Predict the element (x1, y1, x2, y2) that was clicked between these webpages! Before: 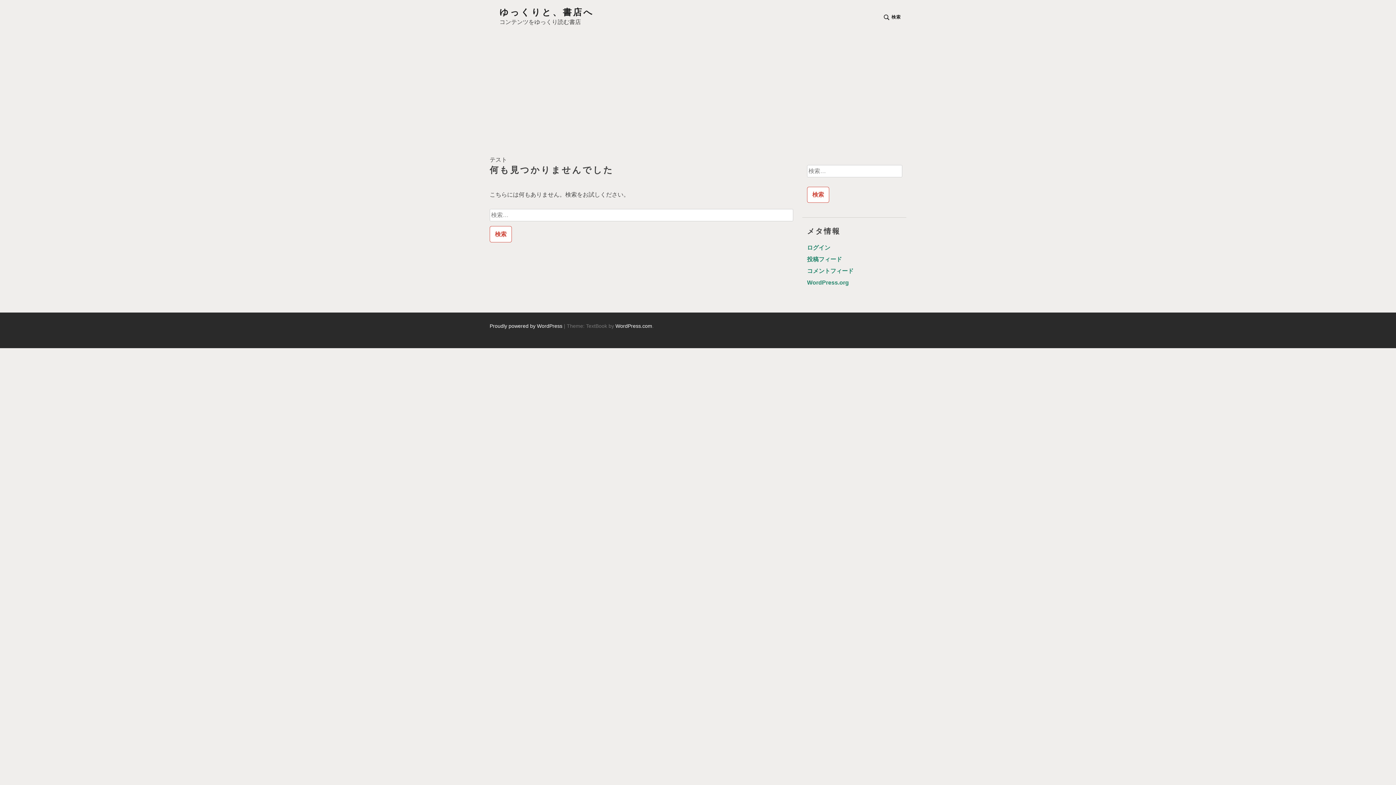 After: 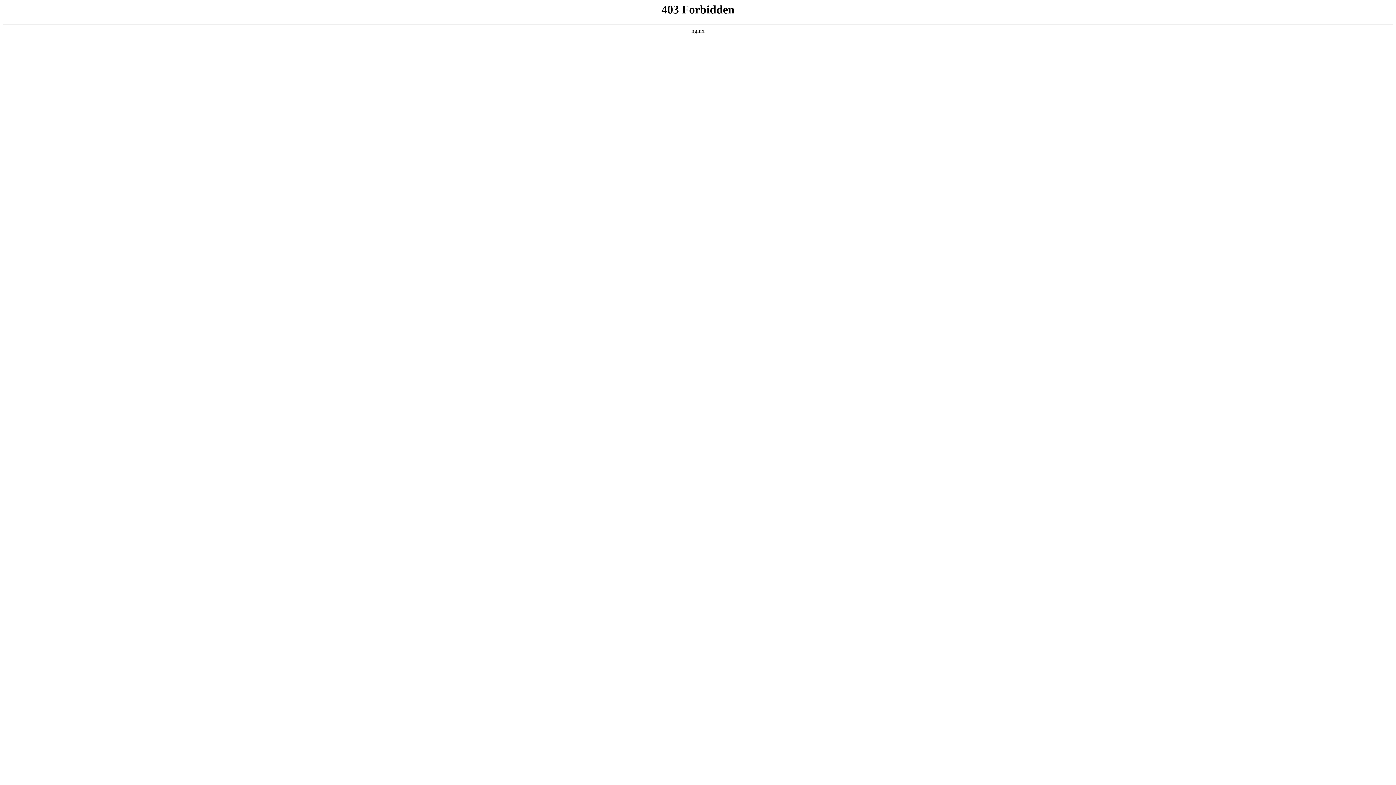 Action: label: WordPress.org bbox: (807, 279, 849, 285)